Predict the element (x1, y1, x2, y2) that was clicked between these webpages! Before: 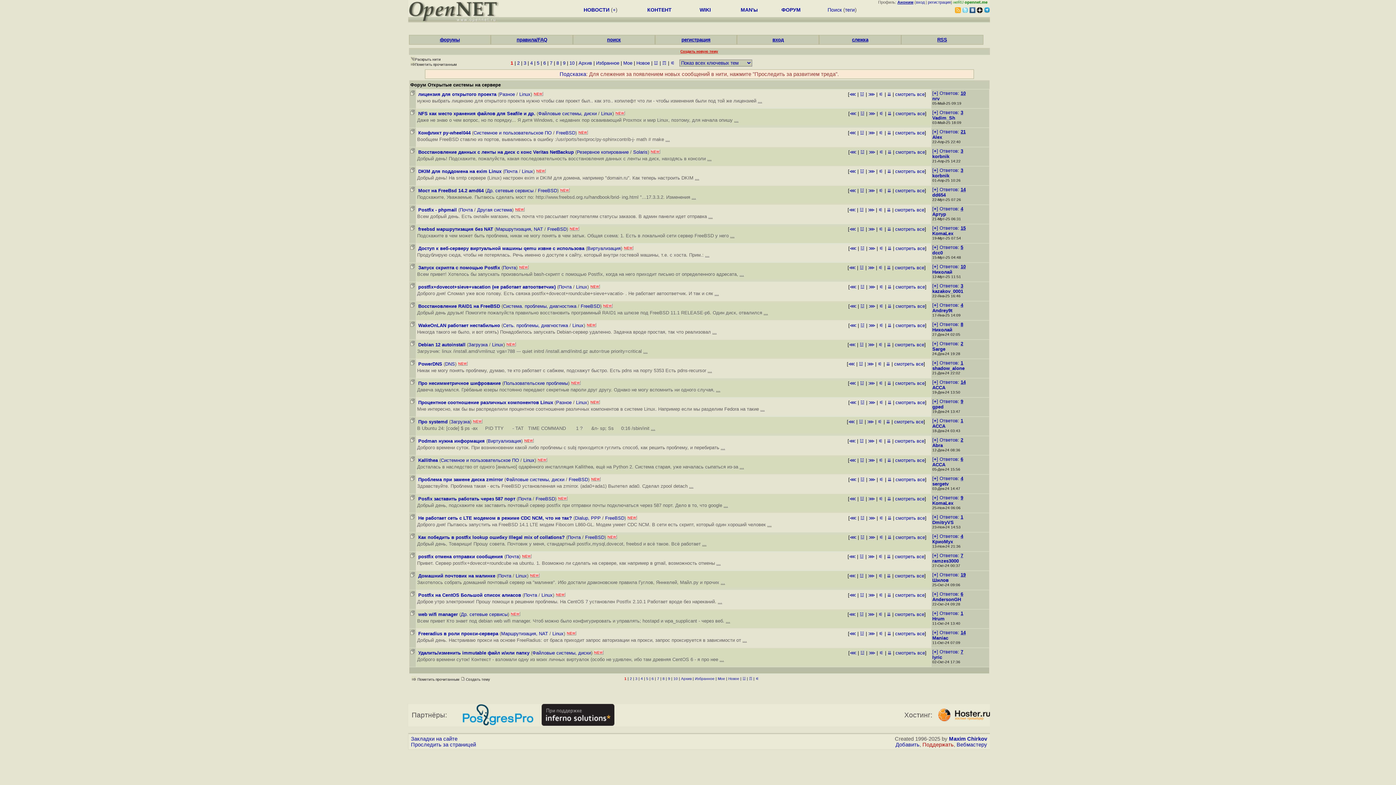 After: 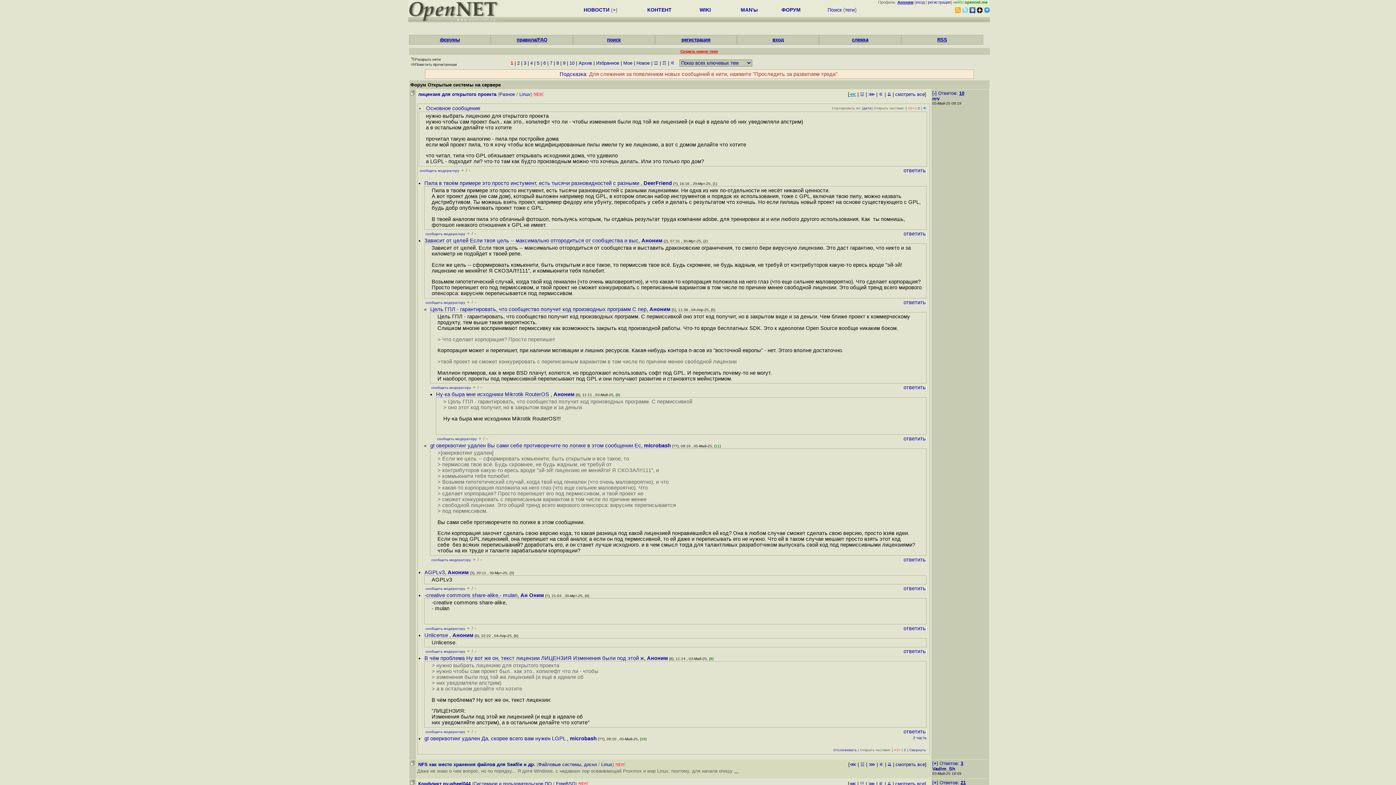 Action: bbox: (849, 91, 856, 97) label: ⋘